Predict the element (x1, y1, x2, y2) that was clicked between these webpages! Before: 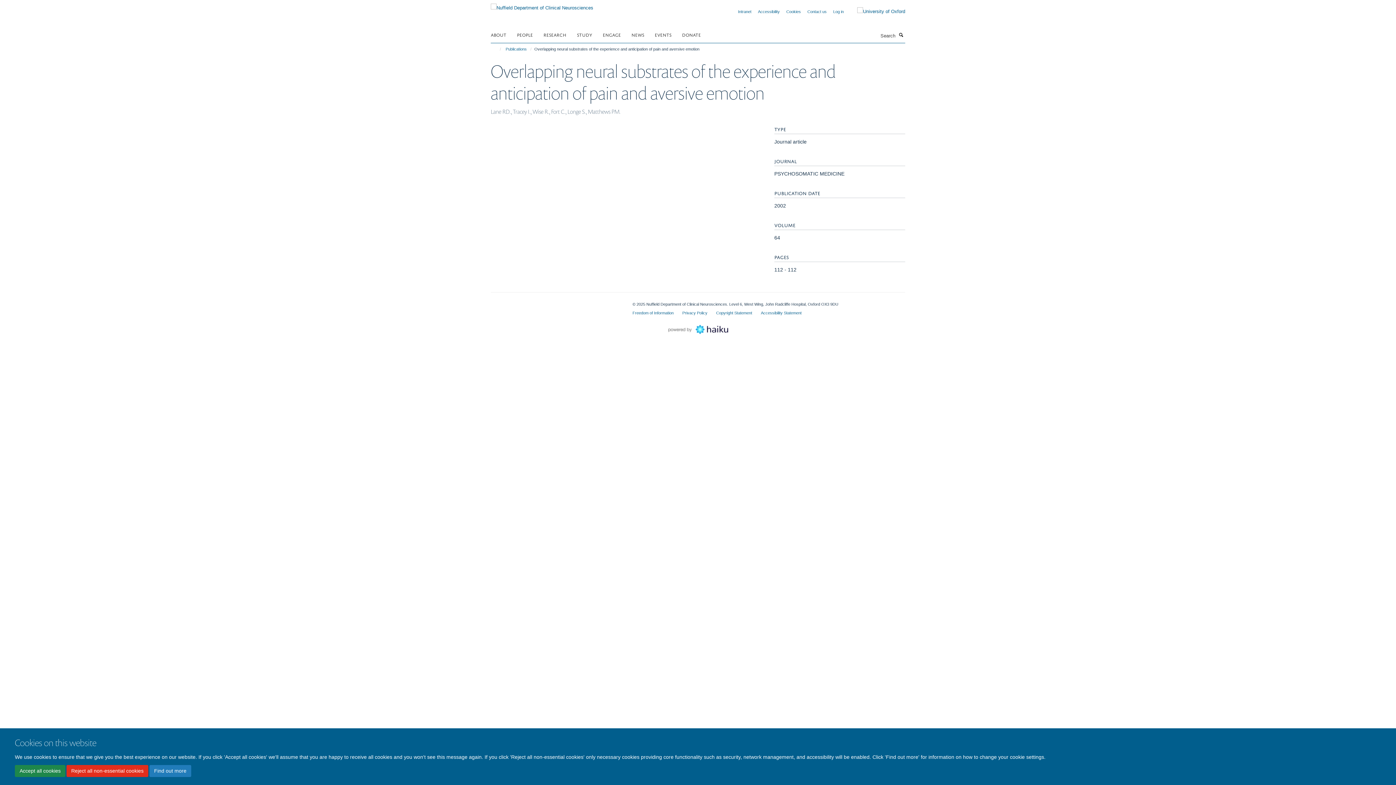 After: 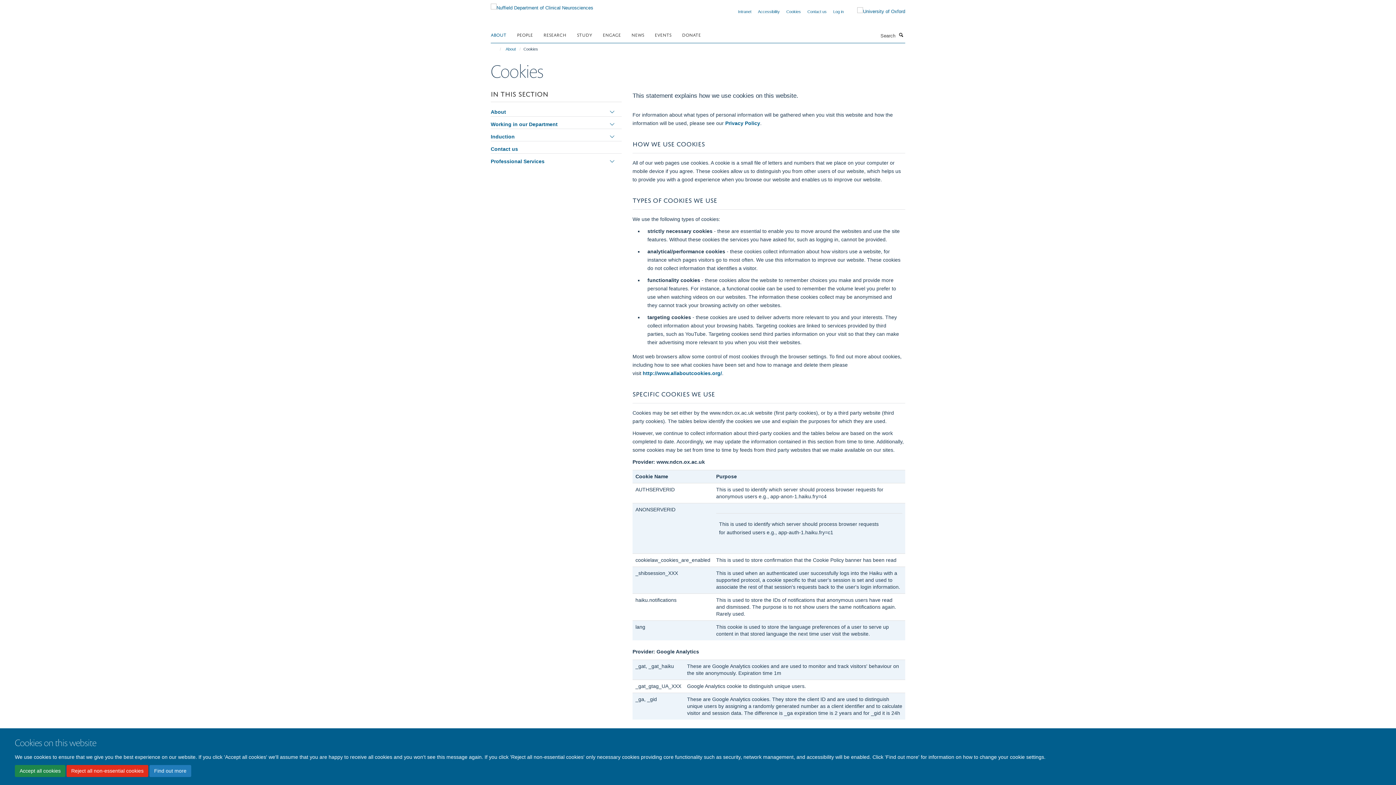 Action: bbox: (786, 9, 801, 13) label: Cookies